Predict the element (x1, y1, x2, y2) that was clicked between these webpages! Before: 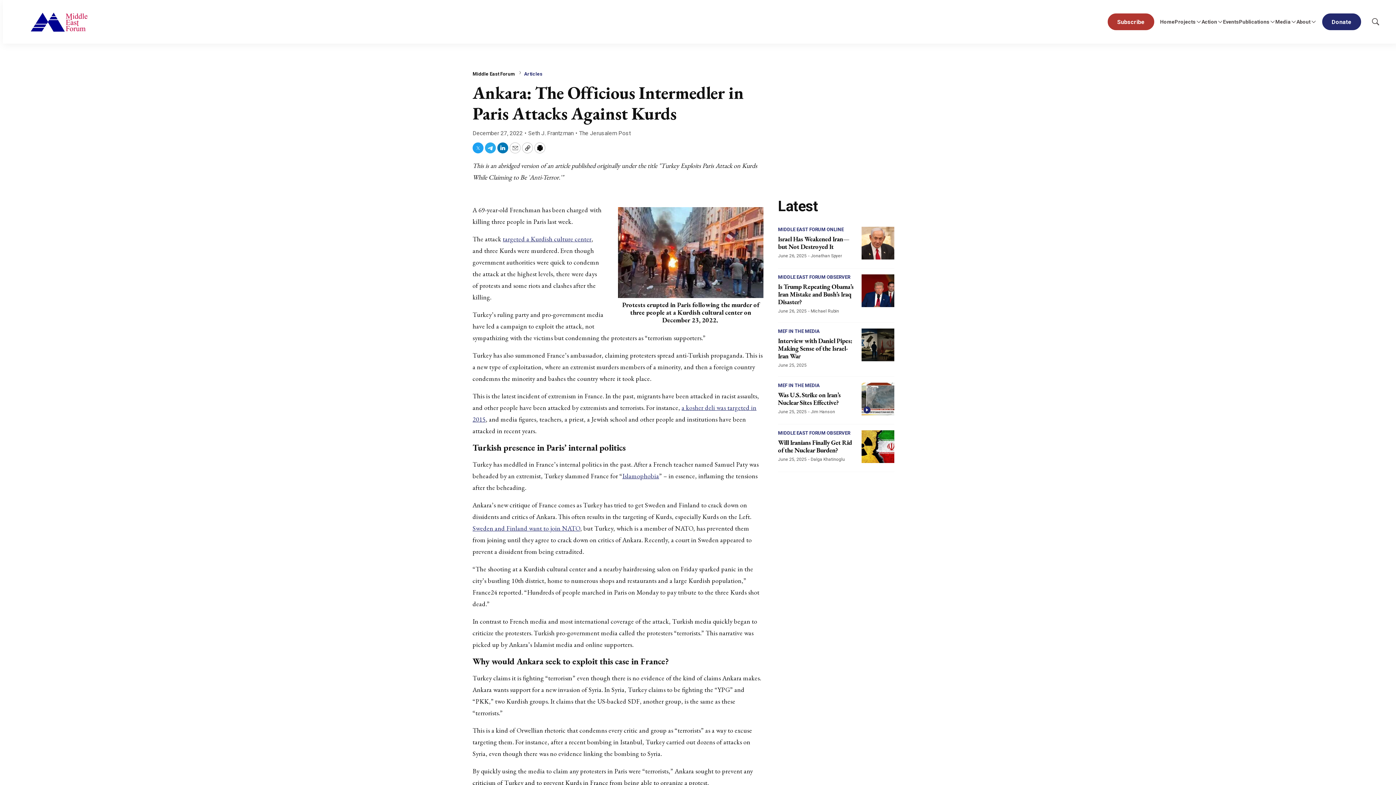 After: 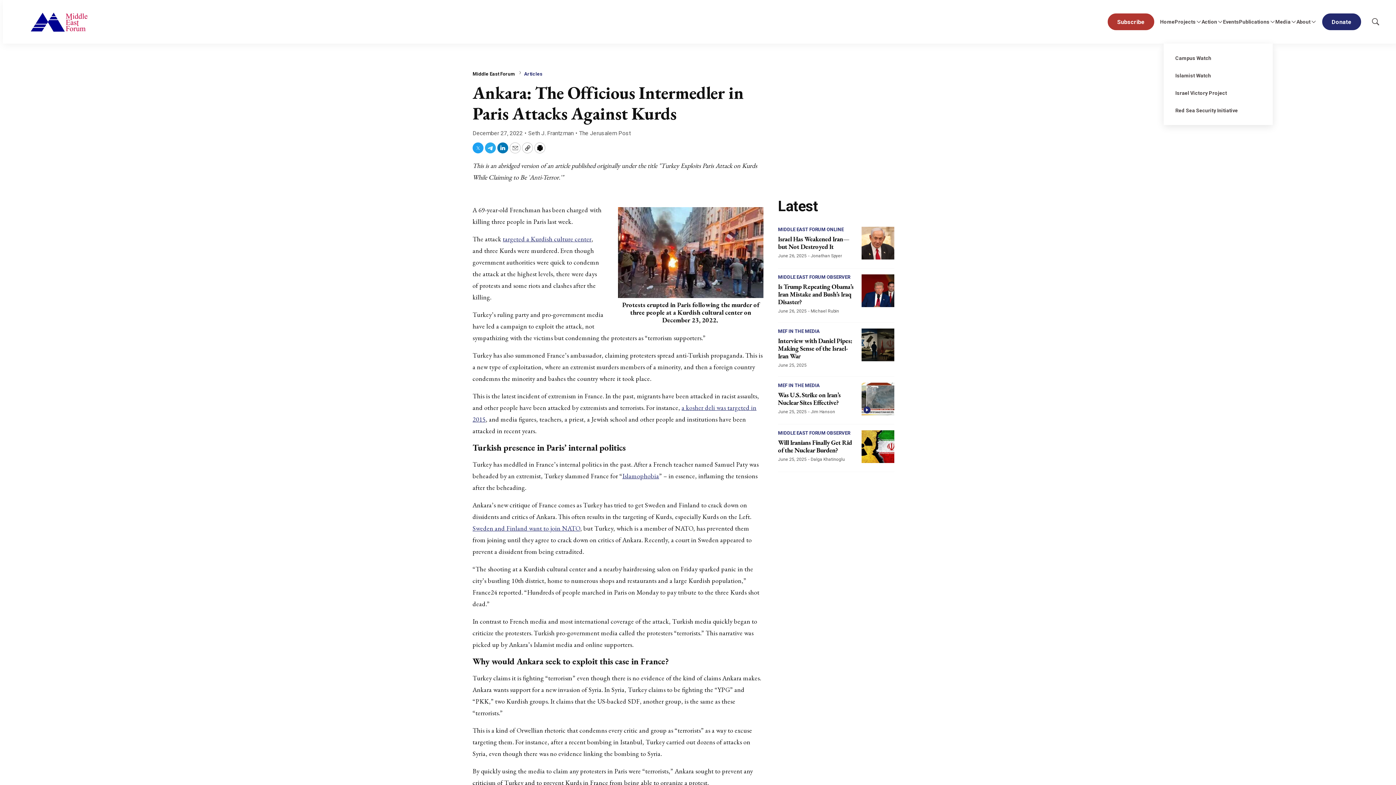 Action: label: More bbox: (1196, 18, 1201, 24)